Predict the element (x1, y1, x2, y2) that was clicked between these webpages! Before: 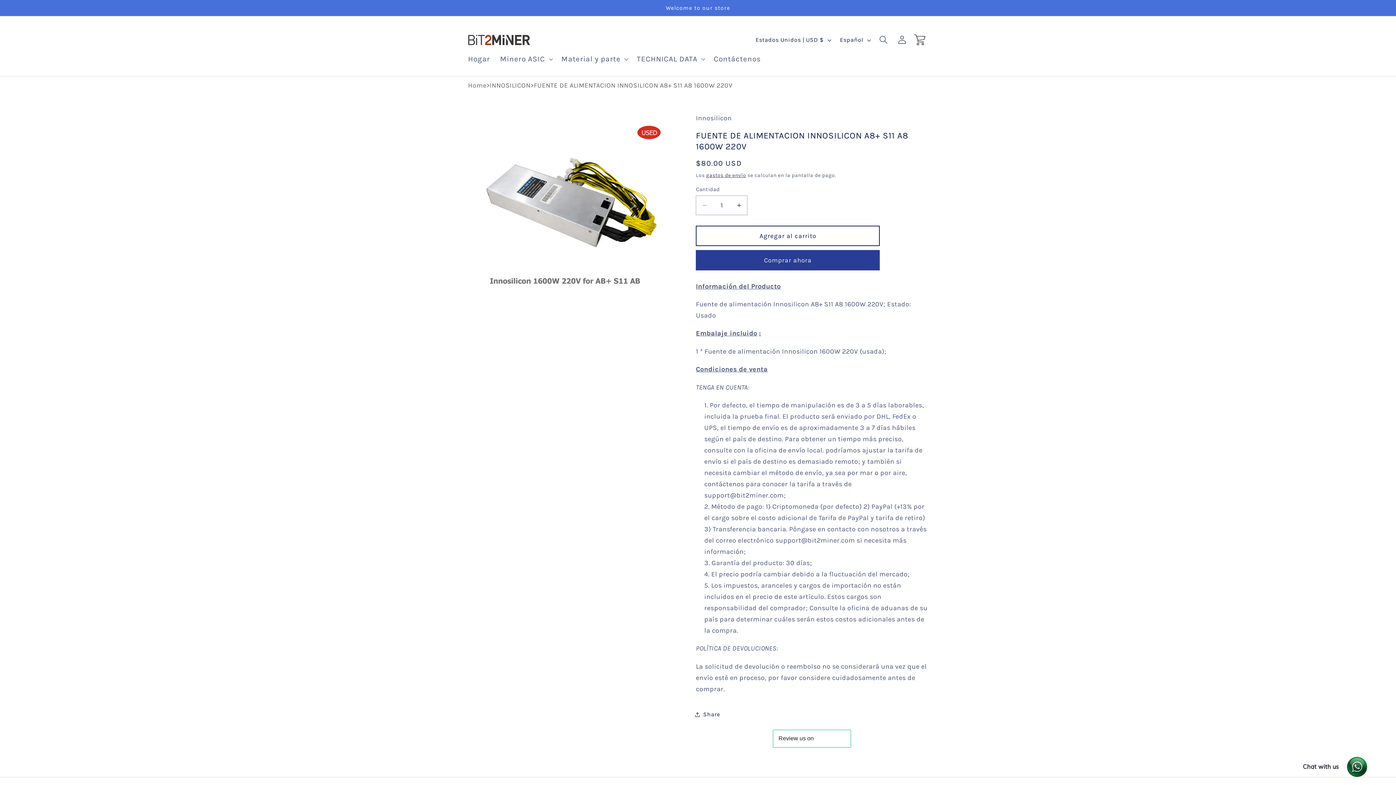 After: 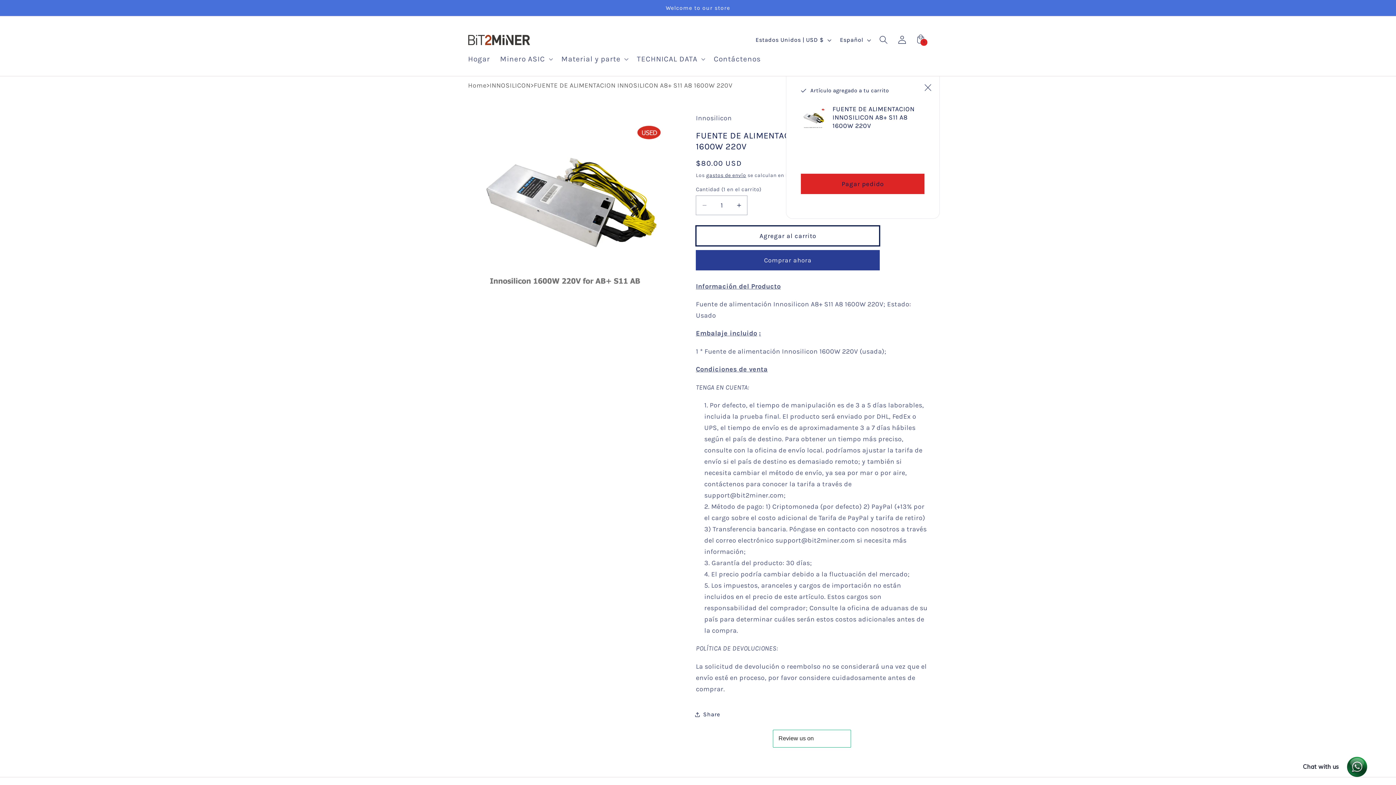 Action: bbox: (696, 225, 880, 246) label: Agregar al carrito